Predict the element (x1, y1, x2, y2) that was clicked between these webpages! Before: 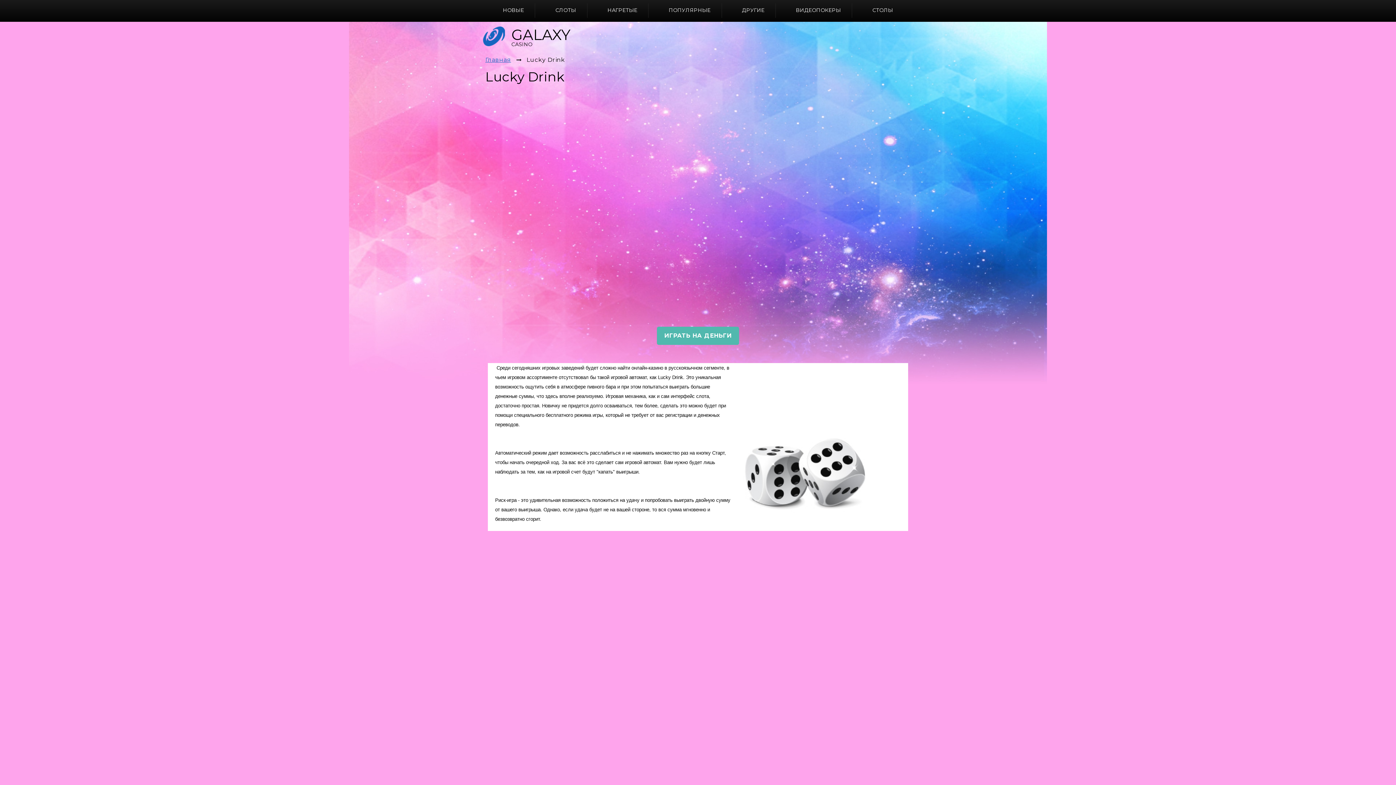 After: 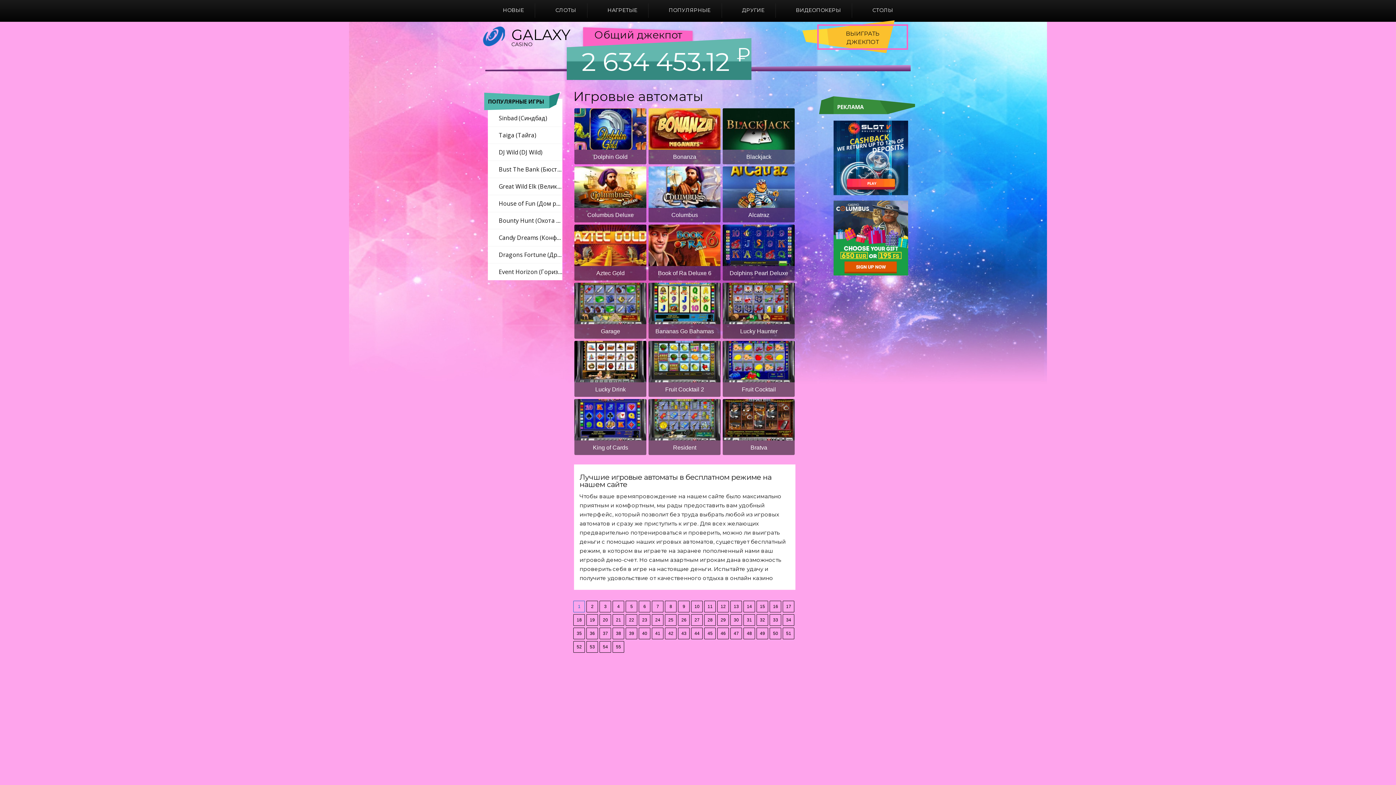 Action: label: Главная bbox: (485, 56, 511, 63)